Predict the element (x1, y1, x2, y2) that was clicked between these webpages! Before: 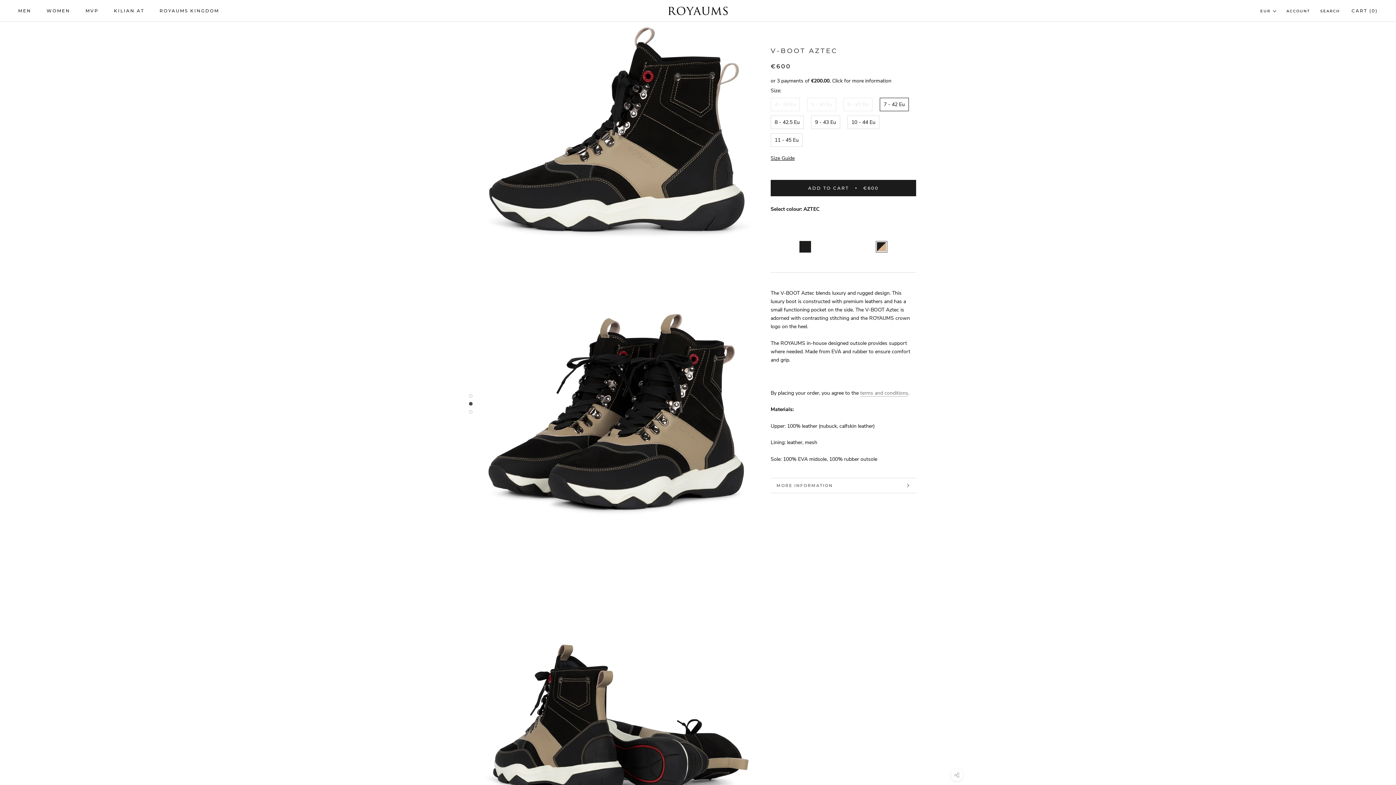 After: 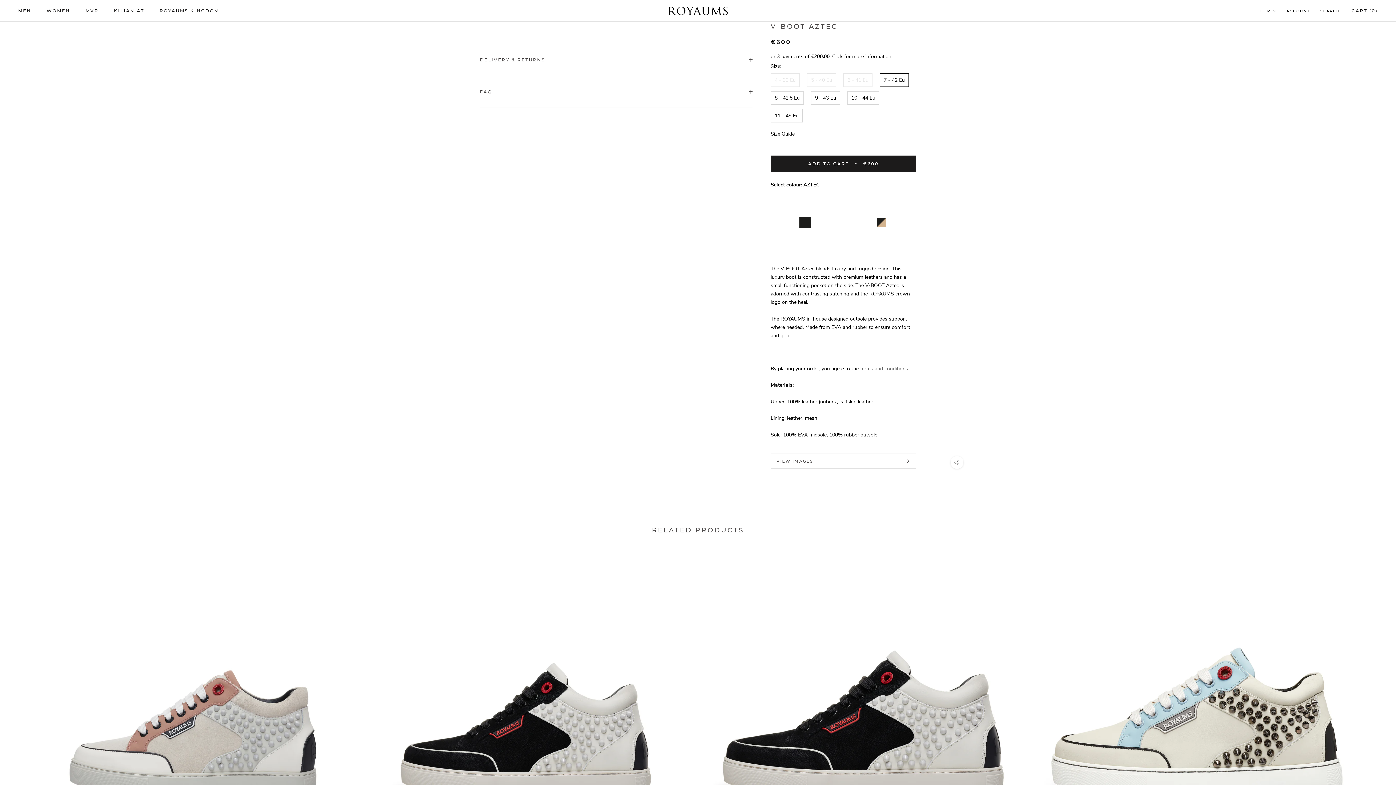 Action: bbox: (770, 478, 916, 492) label: MORE INFORMATION